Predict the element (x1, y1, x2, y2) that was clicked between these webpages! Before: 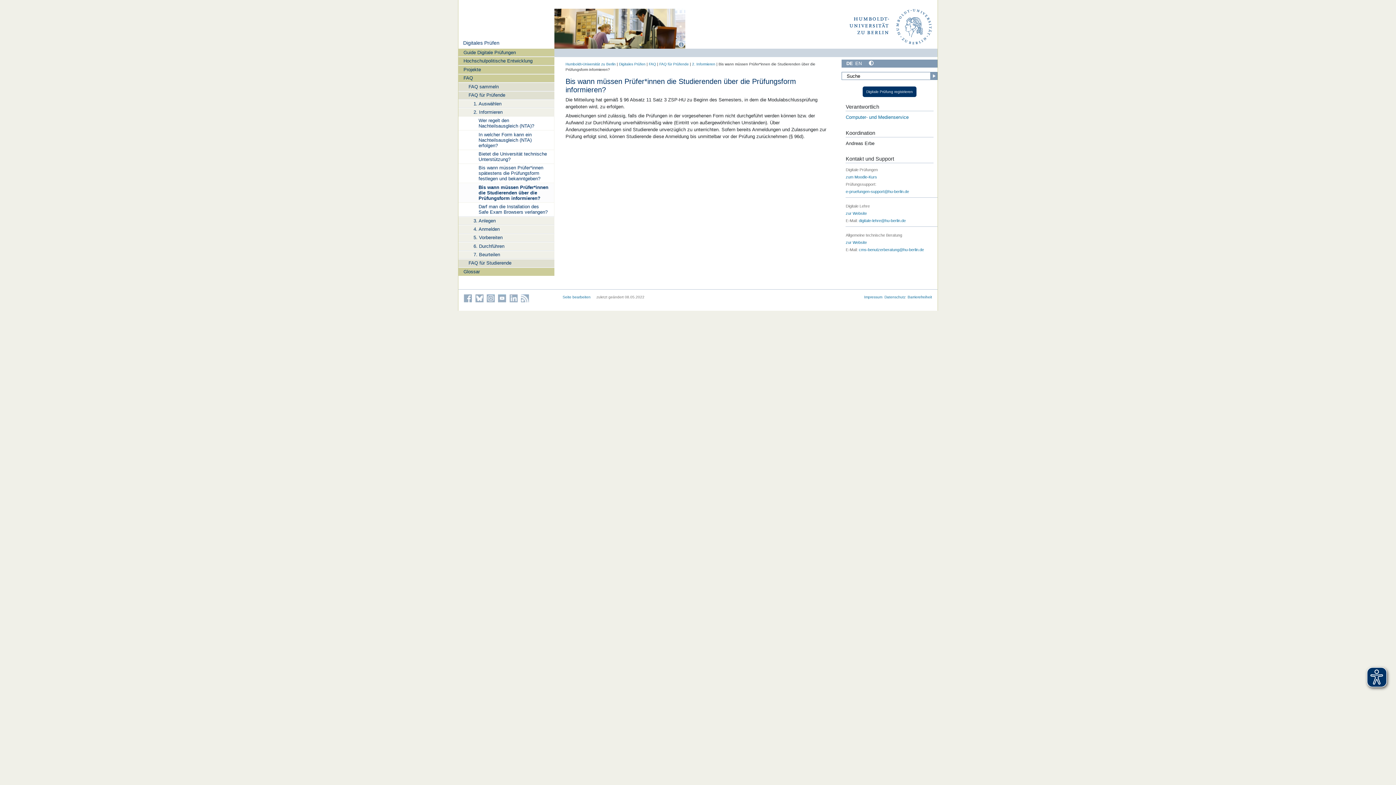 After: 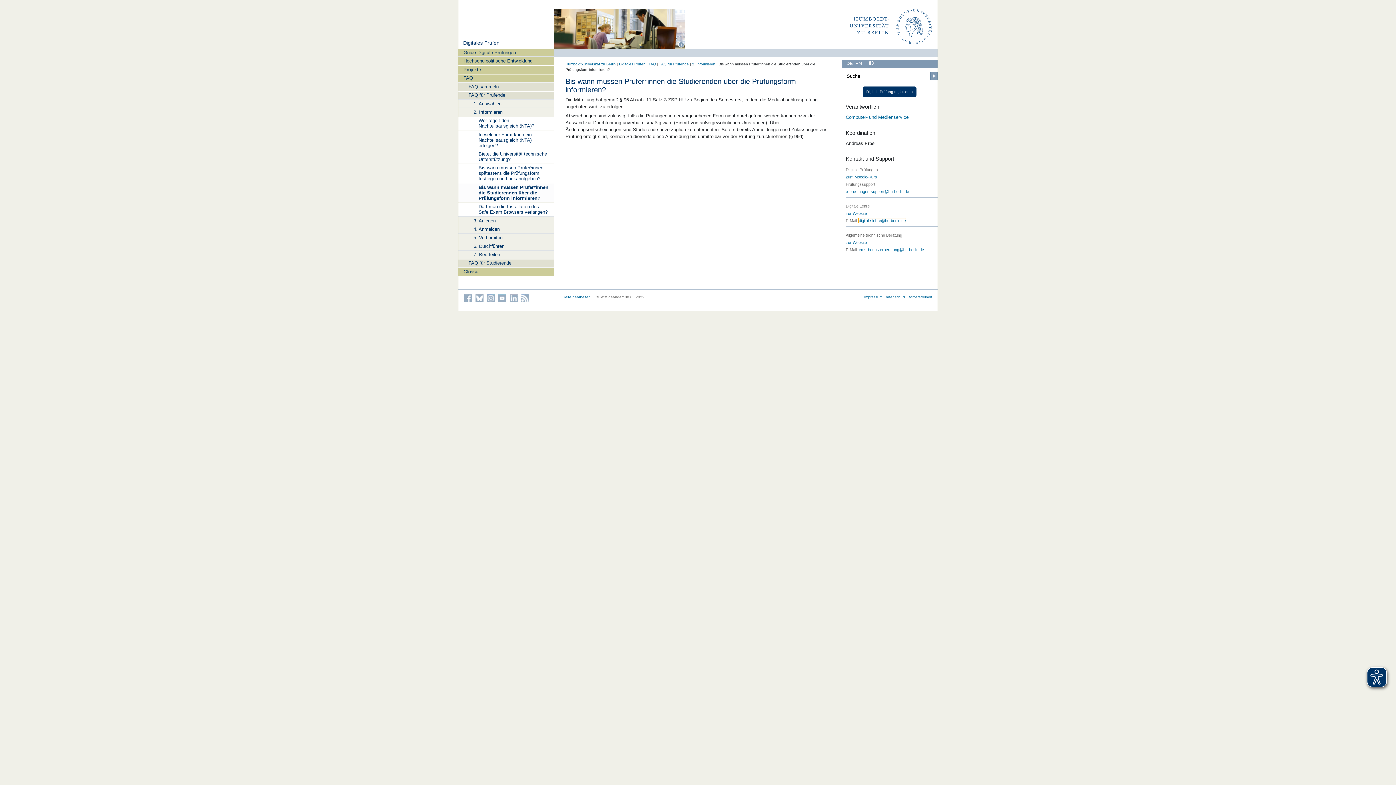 Action: bbox: (859, 218, 905, 222) label: digitale-lehre@hu-berlin.de